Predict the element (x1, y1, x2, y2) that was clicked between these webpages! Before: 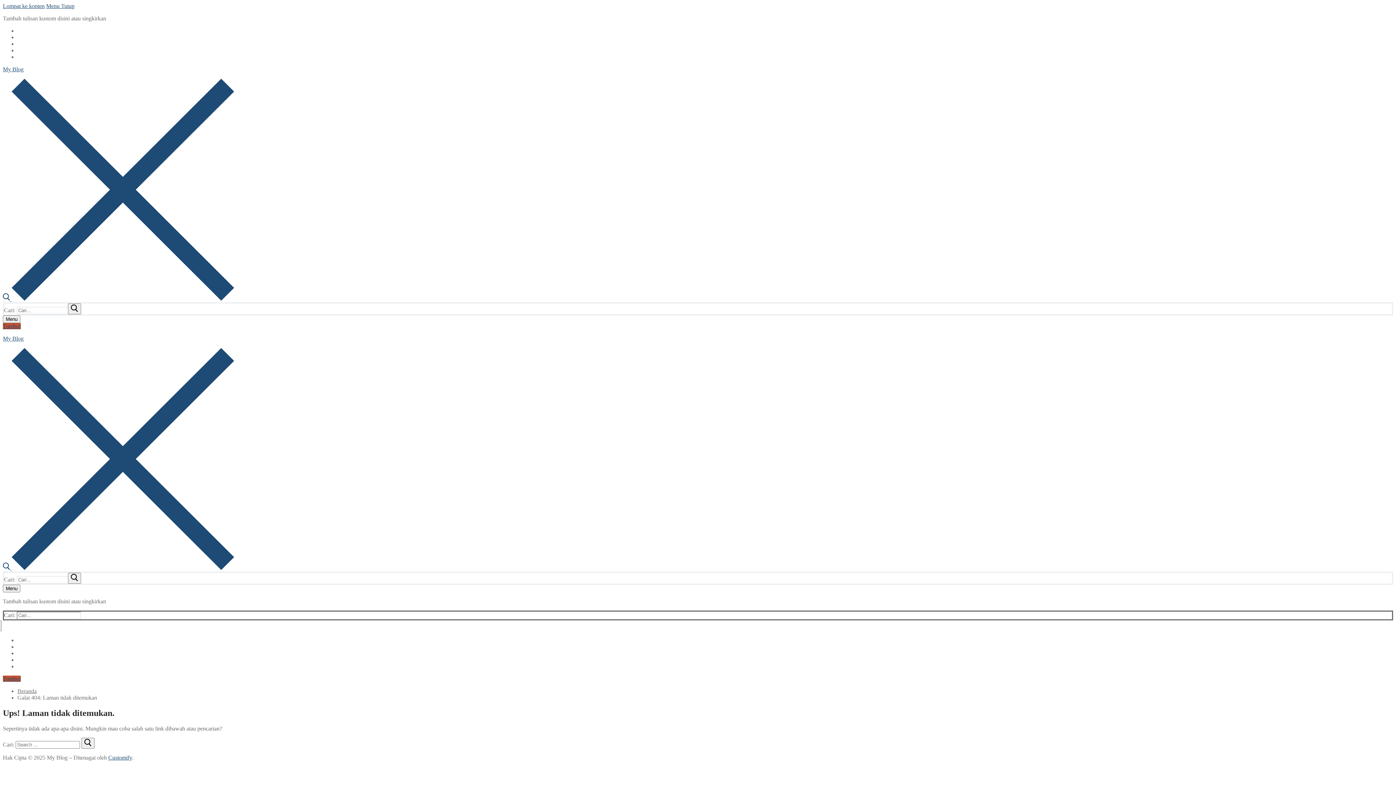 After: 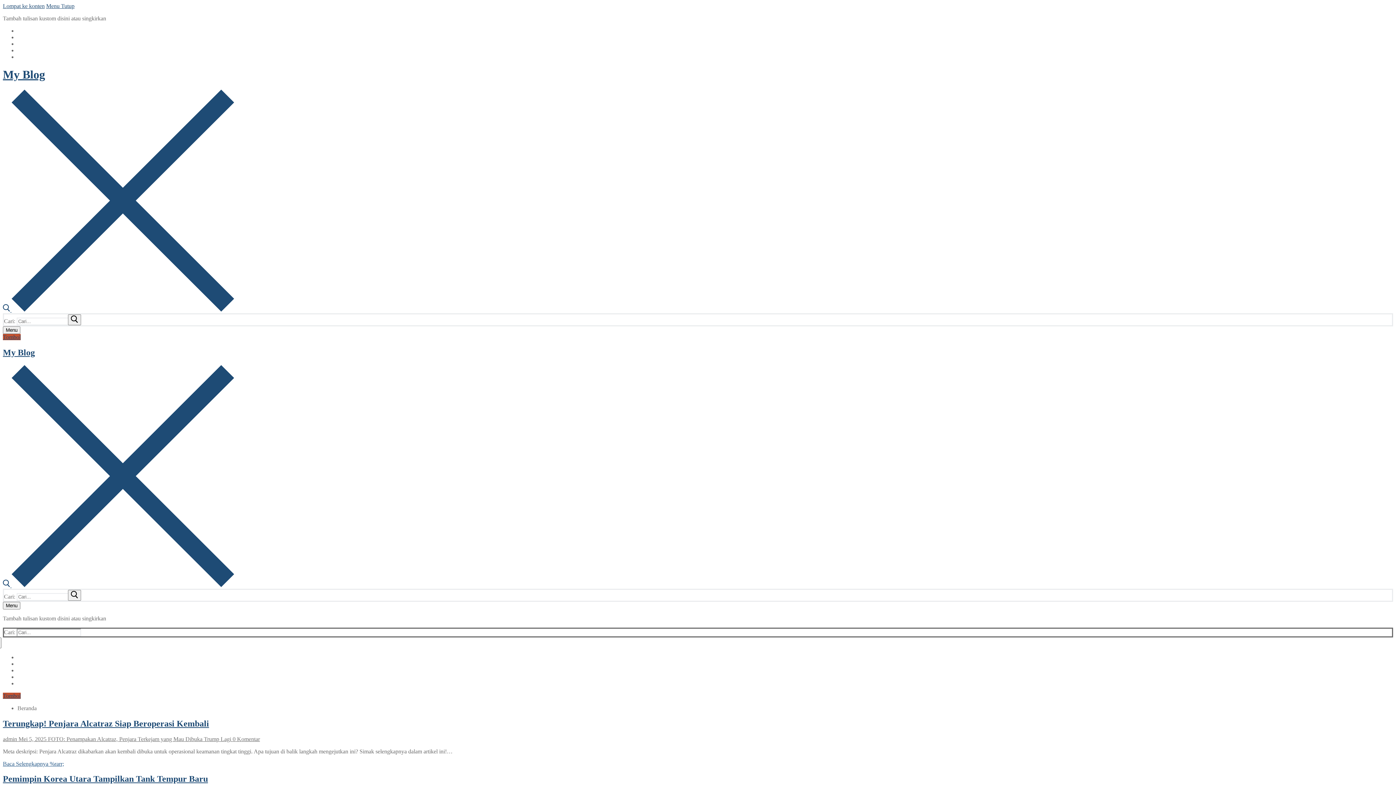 Action: label: My Blog bbox: (2, 335, 23, 341)